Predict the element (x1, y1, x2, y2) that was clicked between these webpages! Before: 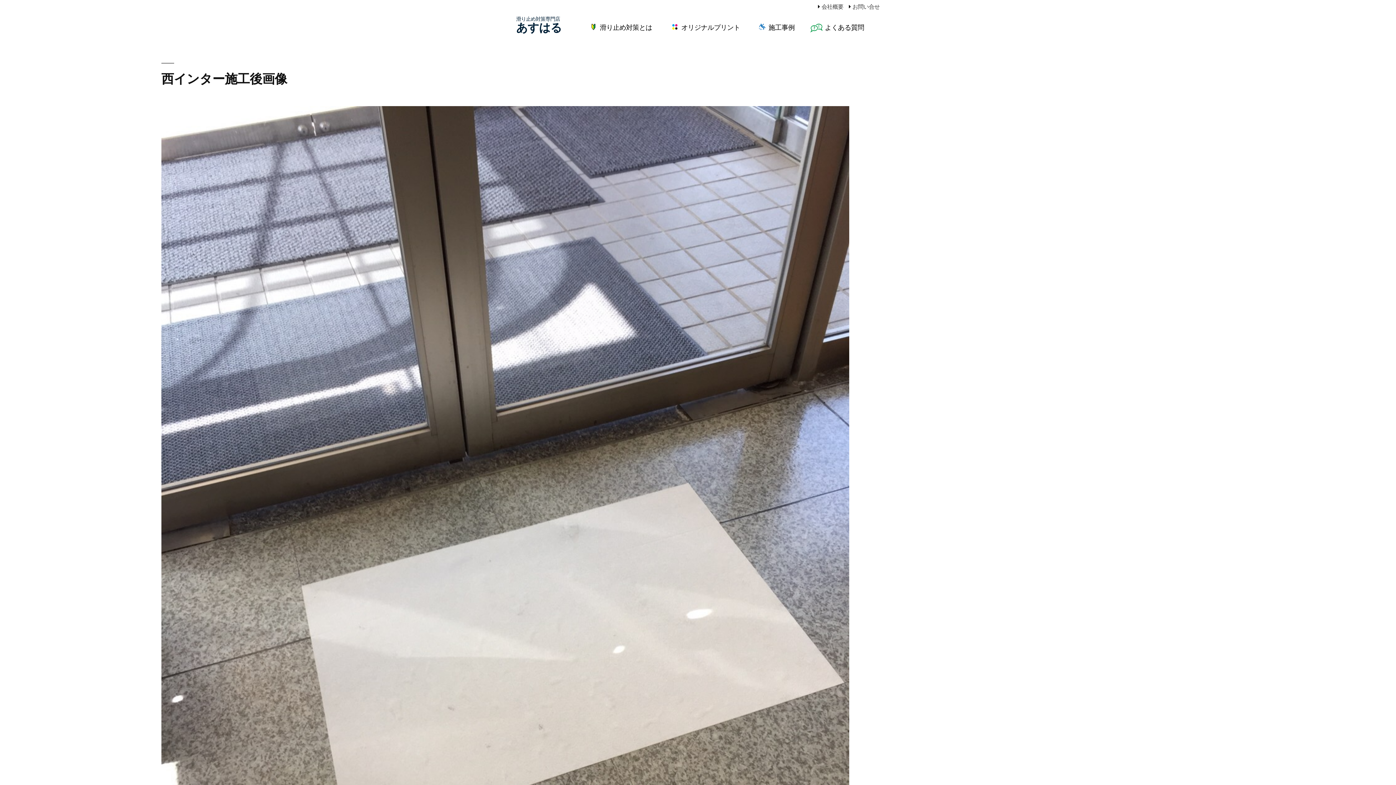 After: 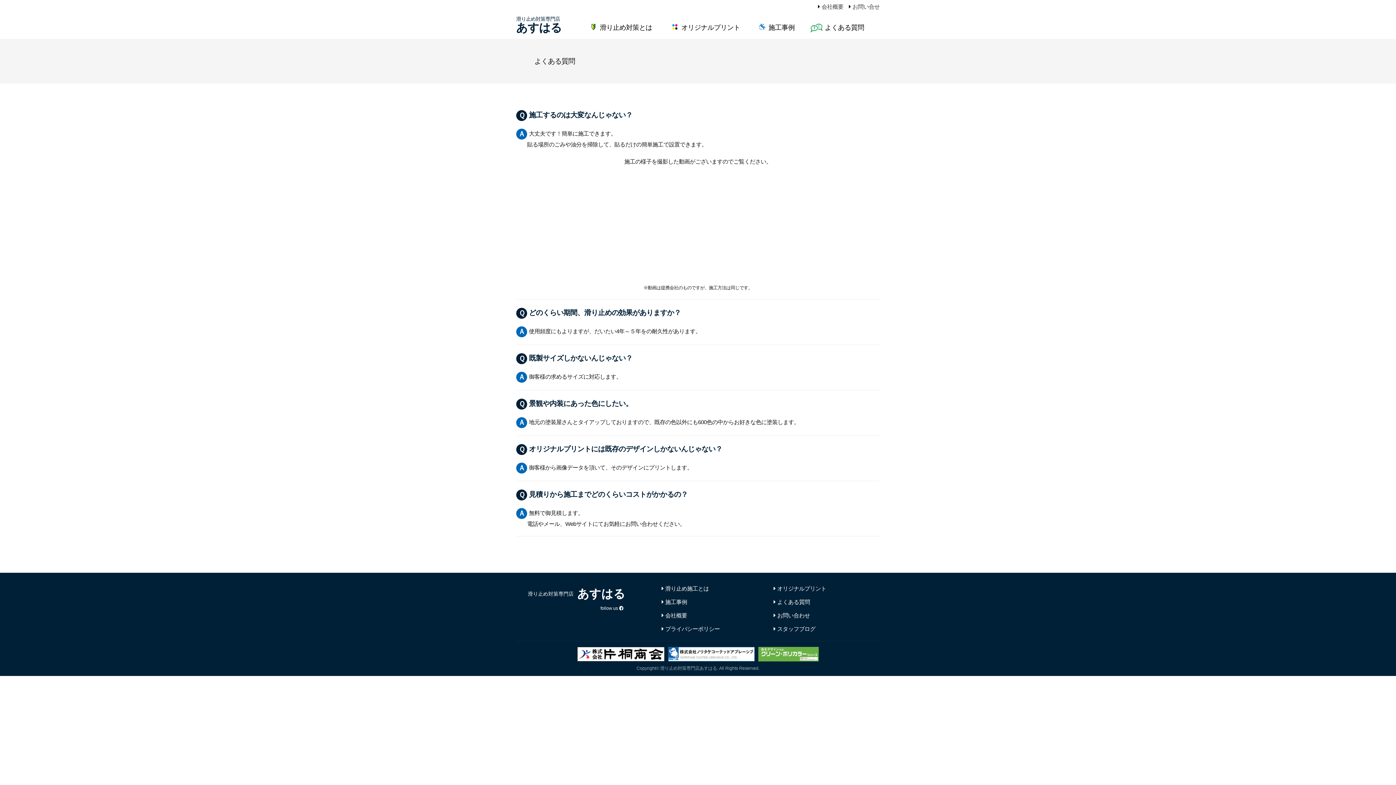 Action: label: よくある質問 bbox: (810, 16, 864, 38)